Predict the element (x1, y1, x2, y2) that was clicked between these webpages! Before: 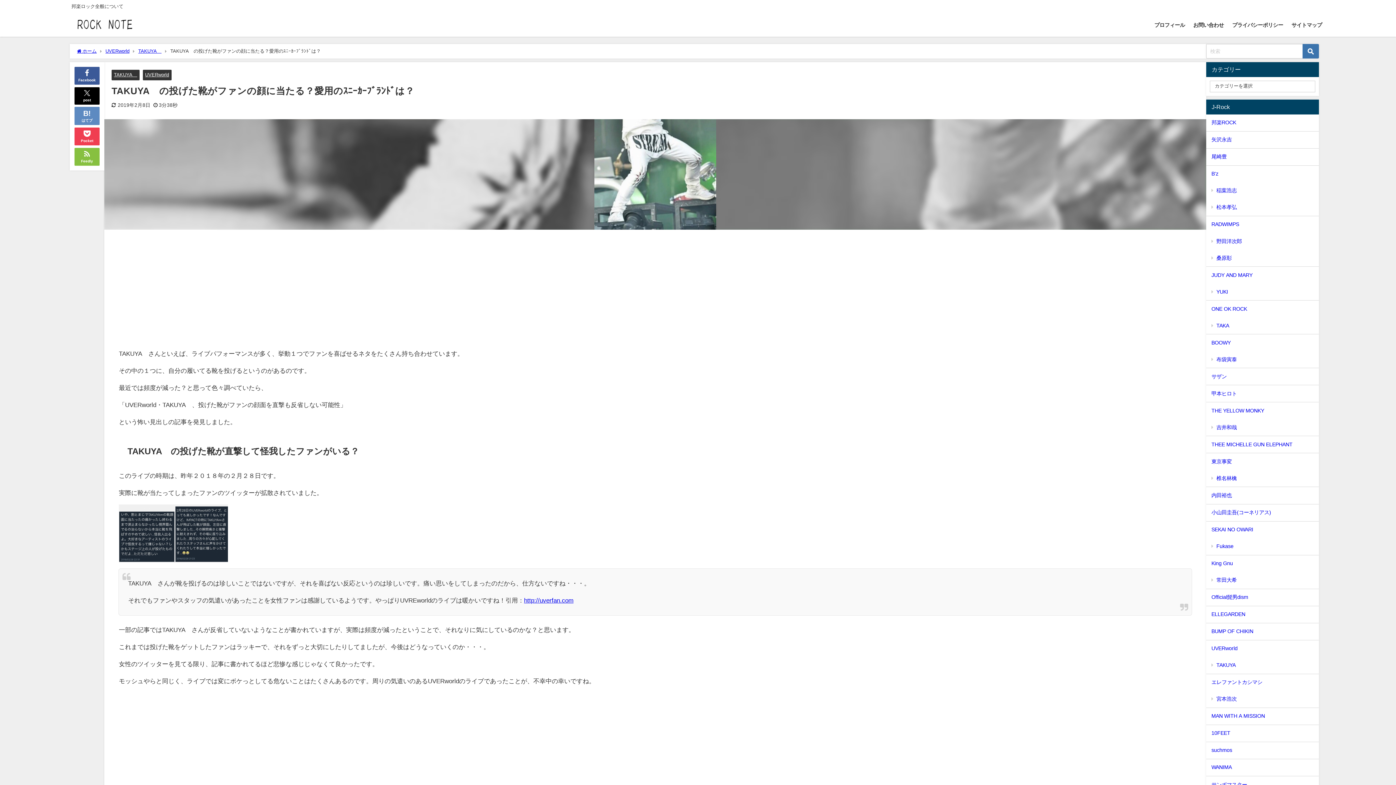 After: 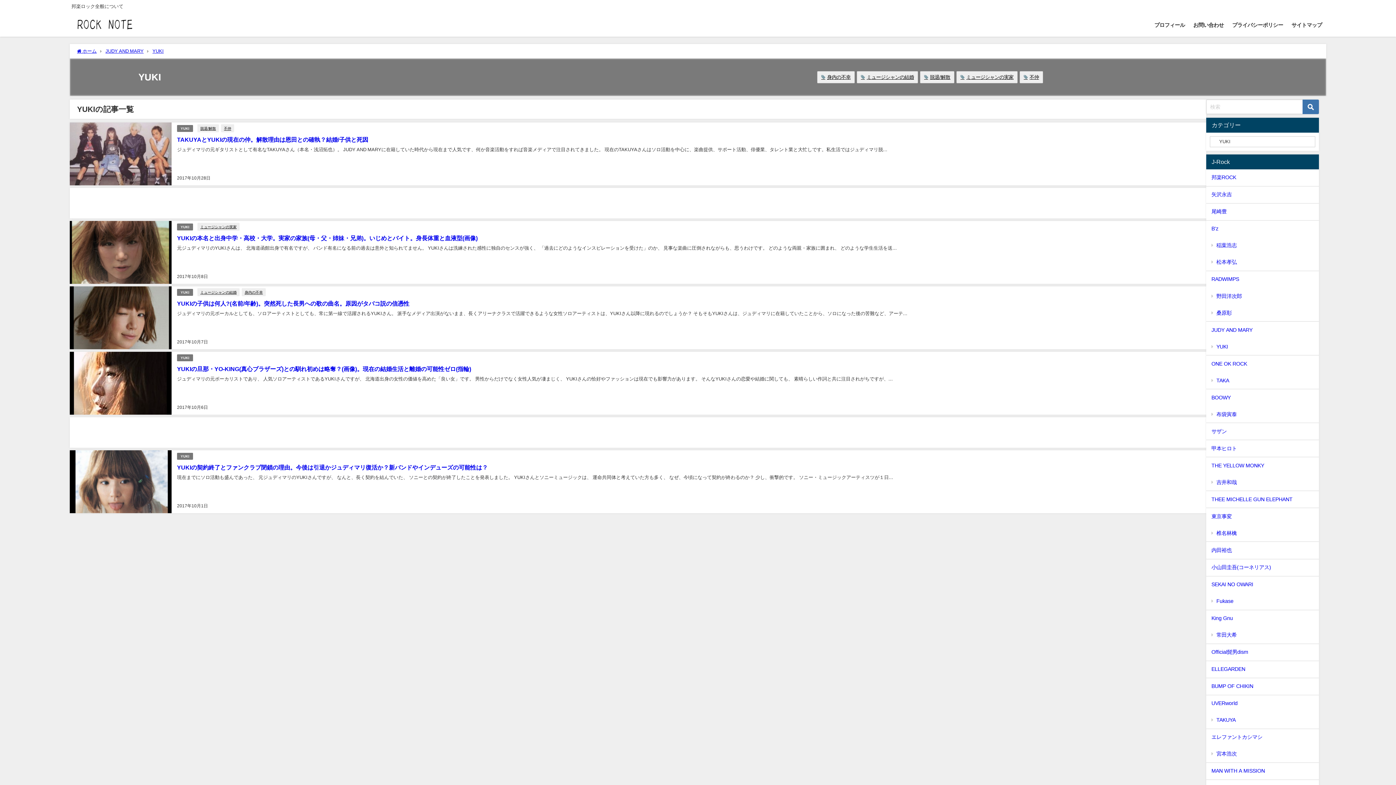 Action: bbox: (1206, 283, 1319, 300) label: YUKI